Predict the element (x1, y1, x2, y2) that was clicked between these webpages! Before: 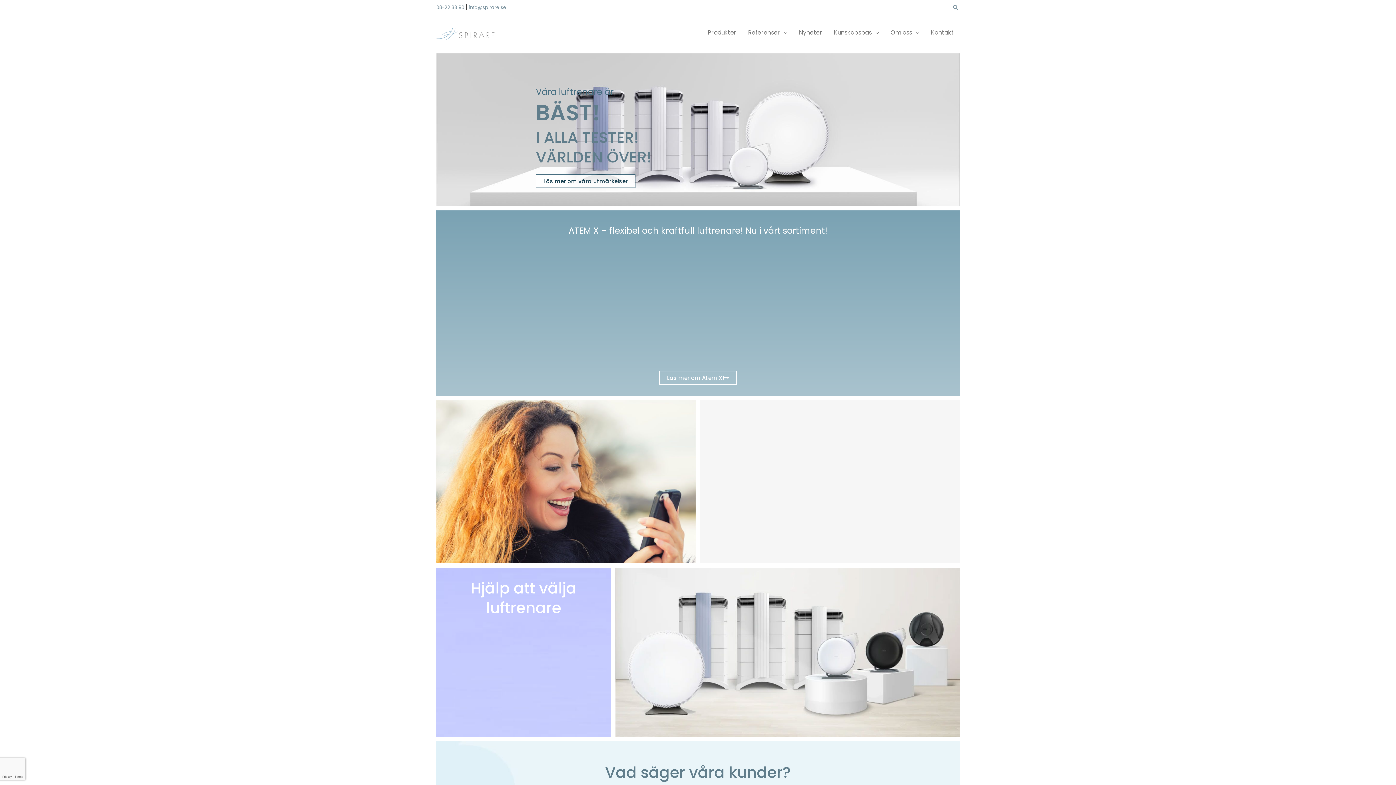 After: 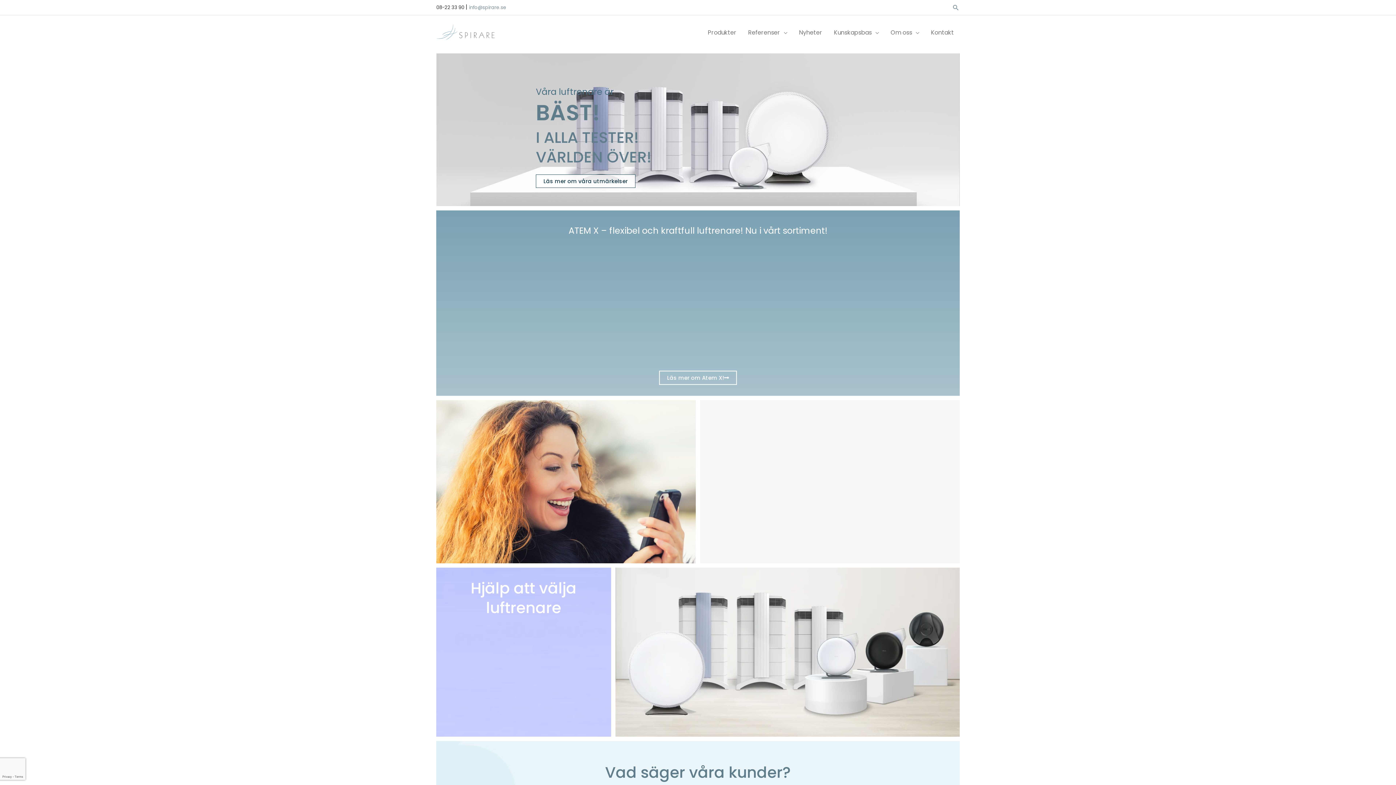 Action: bbox: (436, 4, 464, 10) label: 08-22 33 90